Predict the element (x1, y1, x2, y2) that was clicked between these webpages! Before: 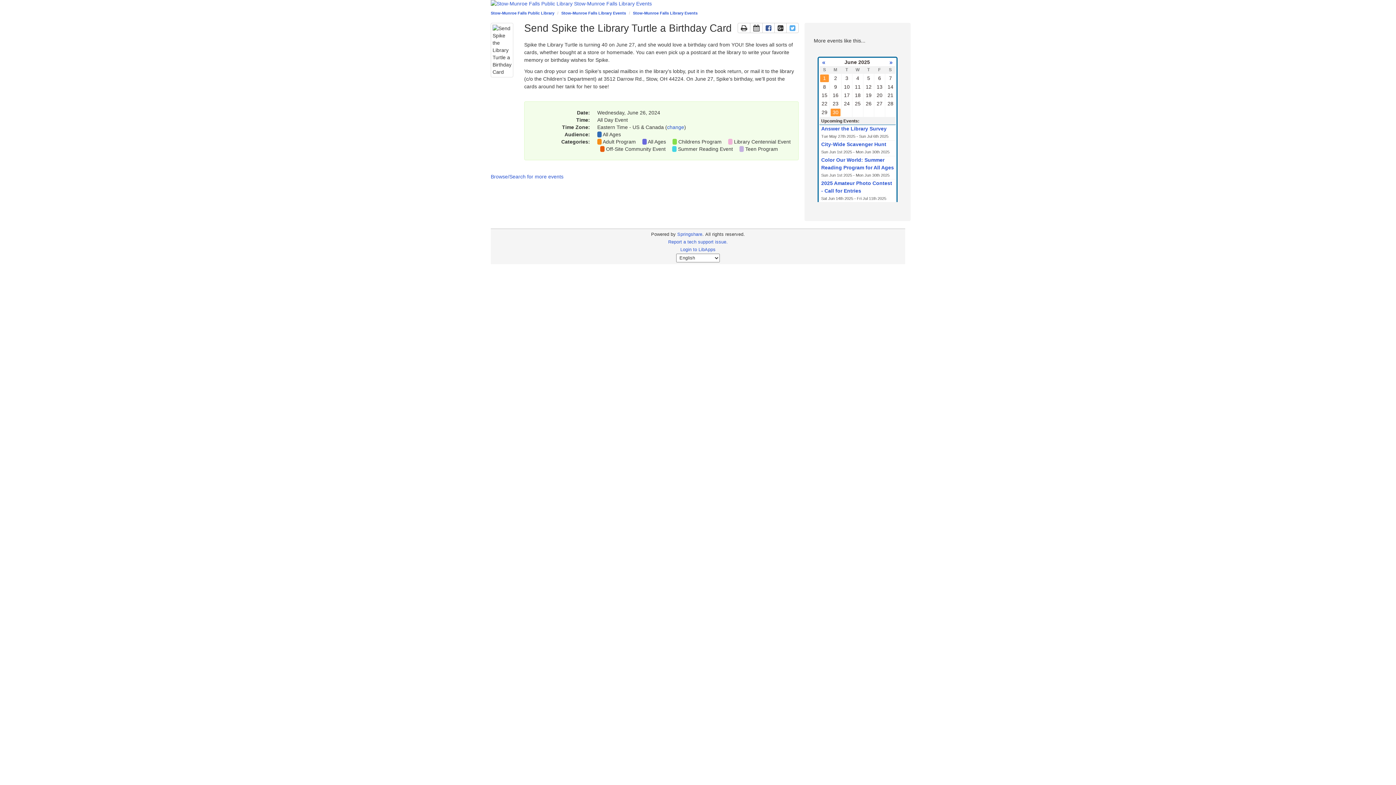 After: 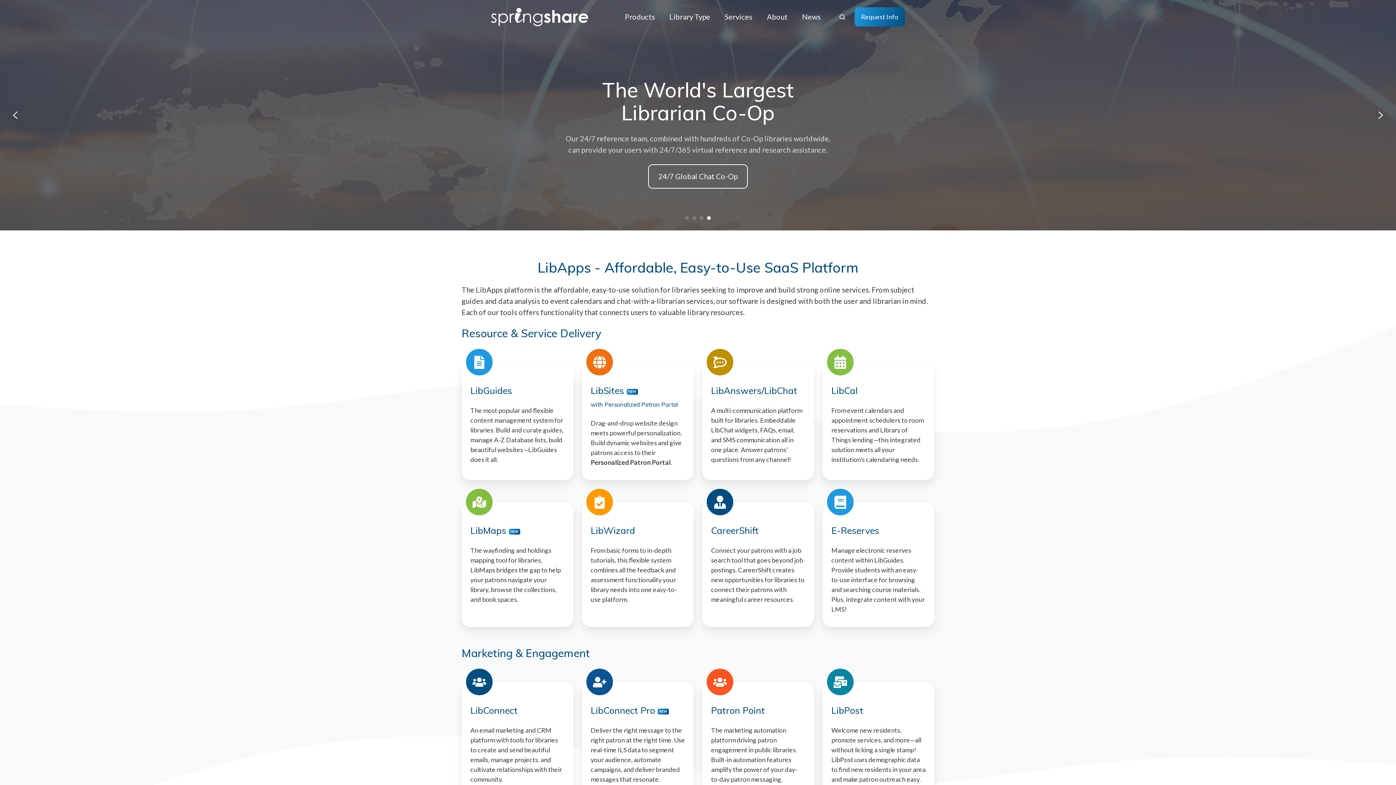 Action: label: Springshare bbox: (677, 232, 702, 237)